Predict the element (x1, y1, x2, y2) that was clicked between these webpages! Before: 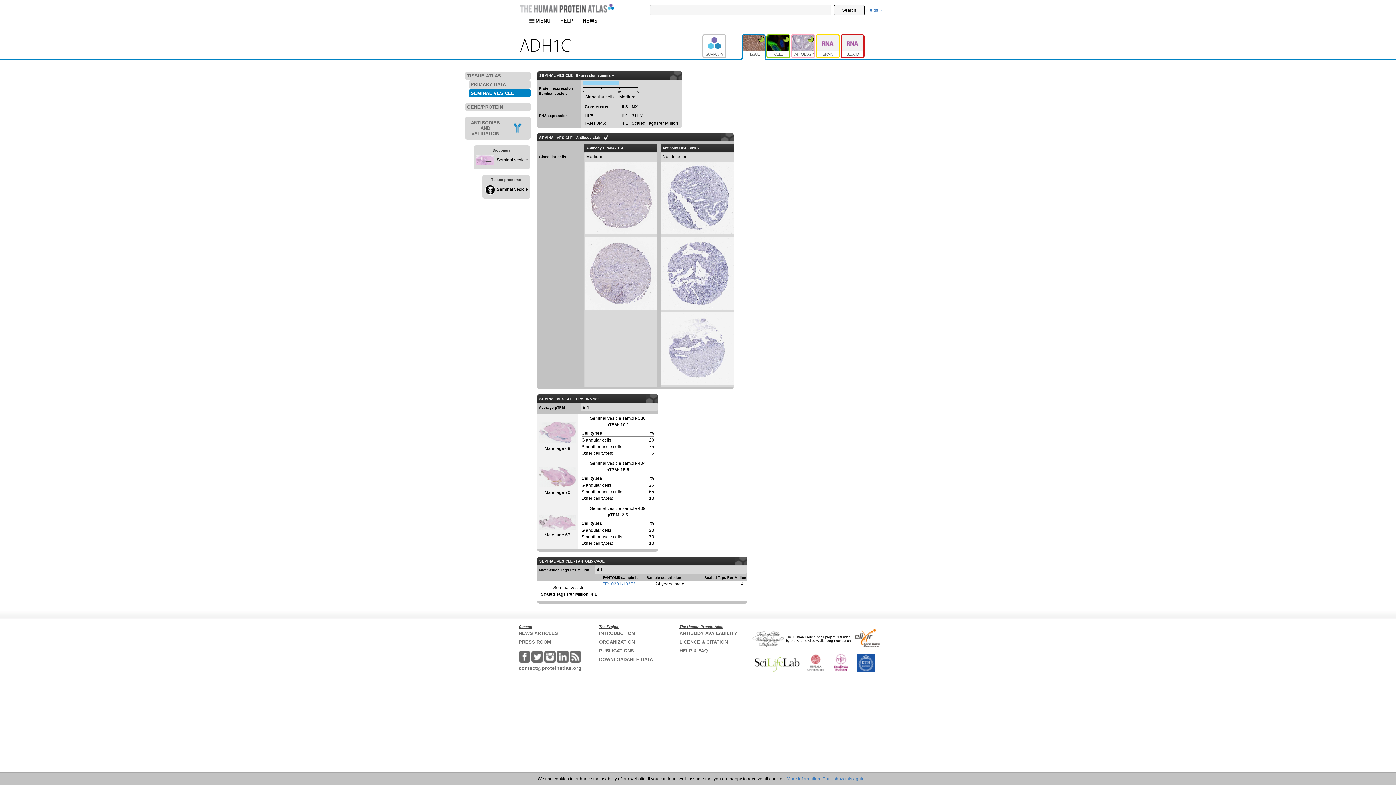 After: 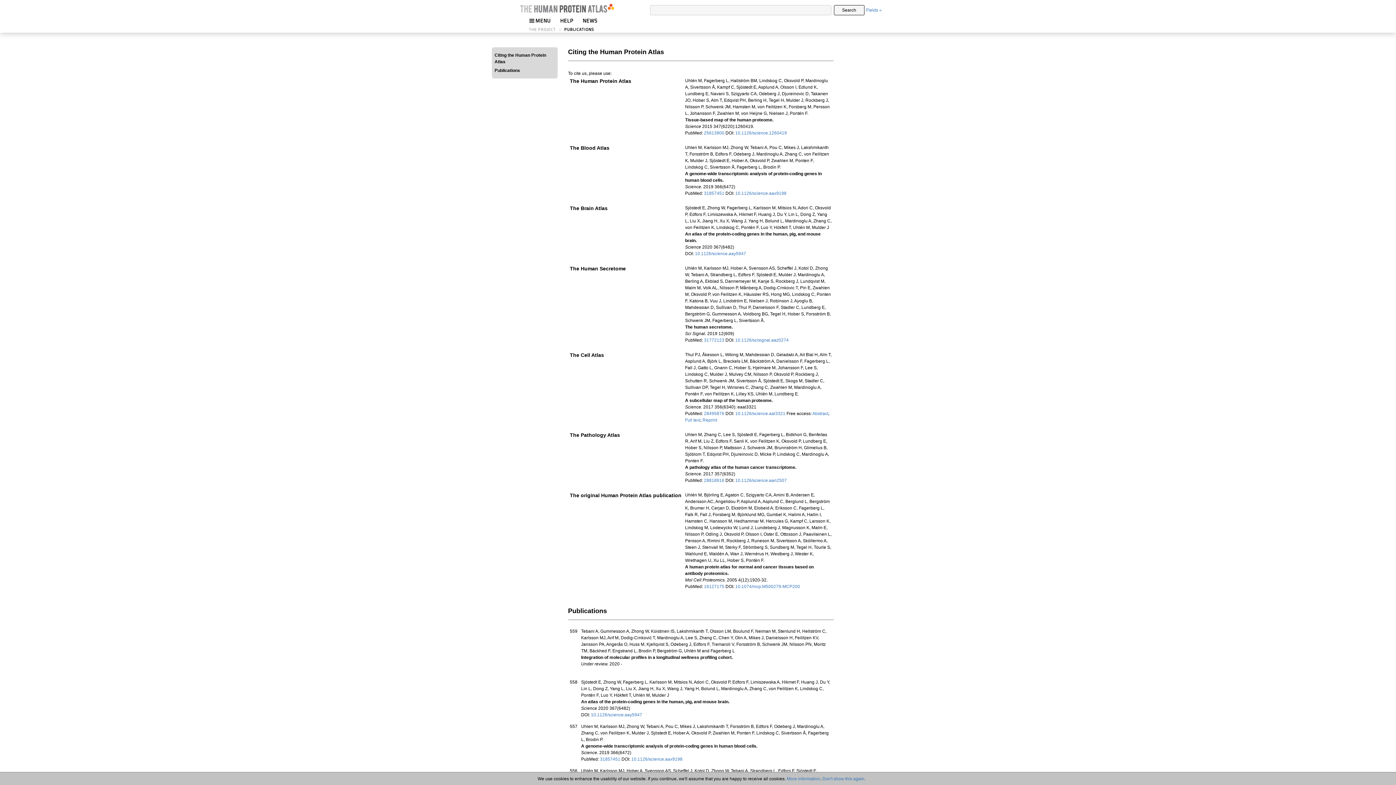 Action: bbox: (597, 646, 662, 655) label: PUBLICATIONS